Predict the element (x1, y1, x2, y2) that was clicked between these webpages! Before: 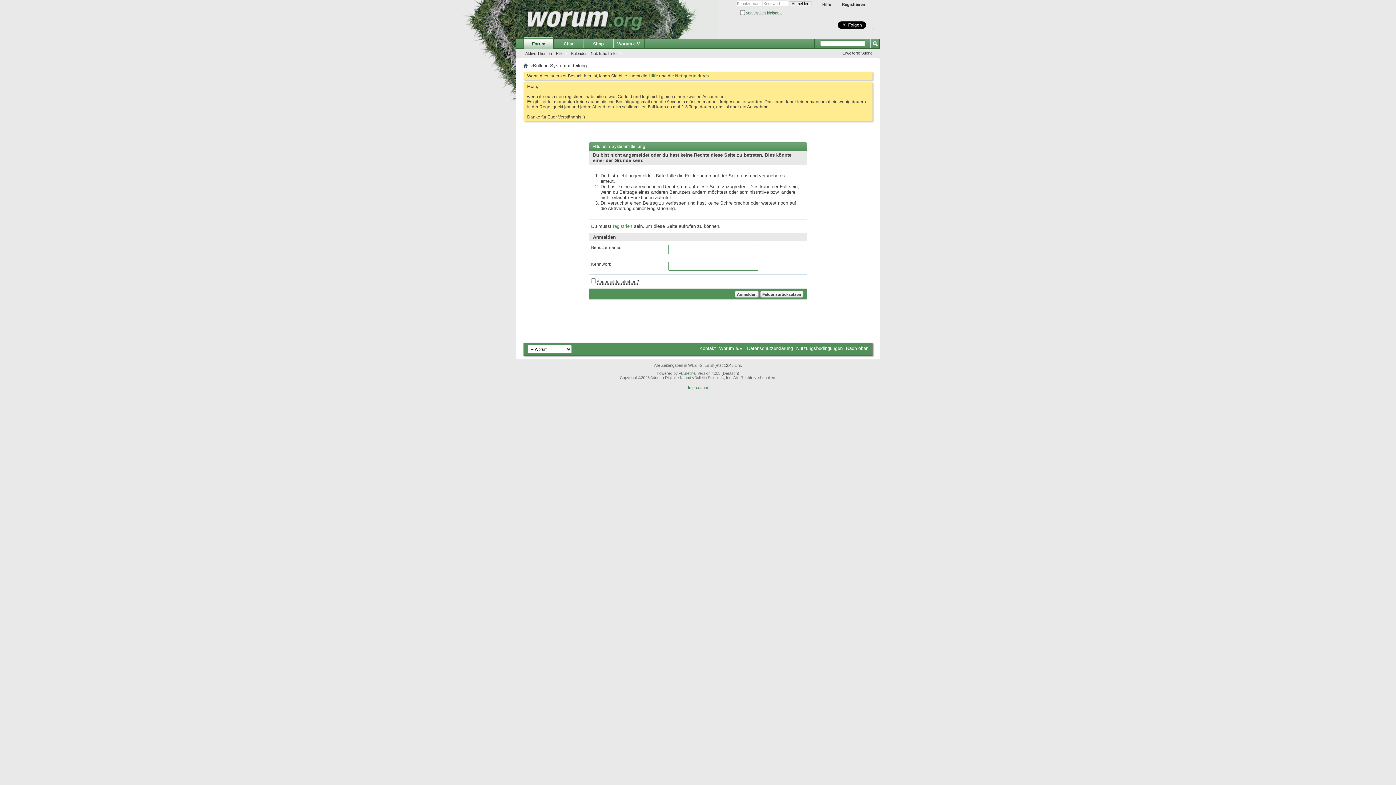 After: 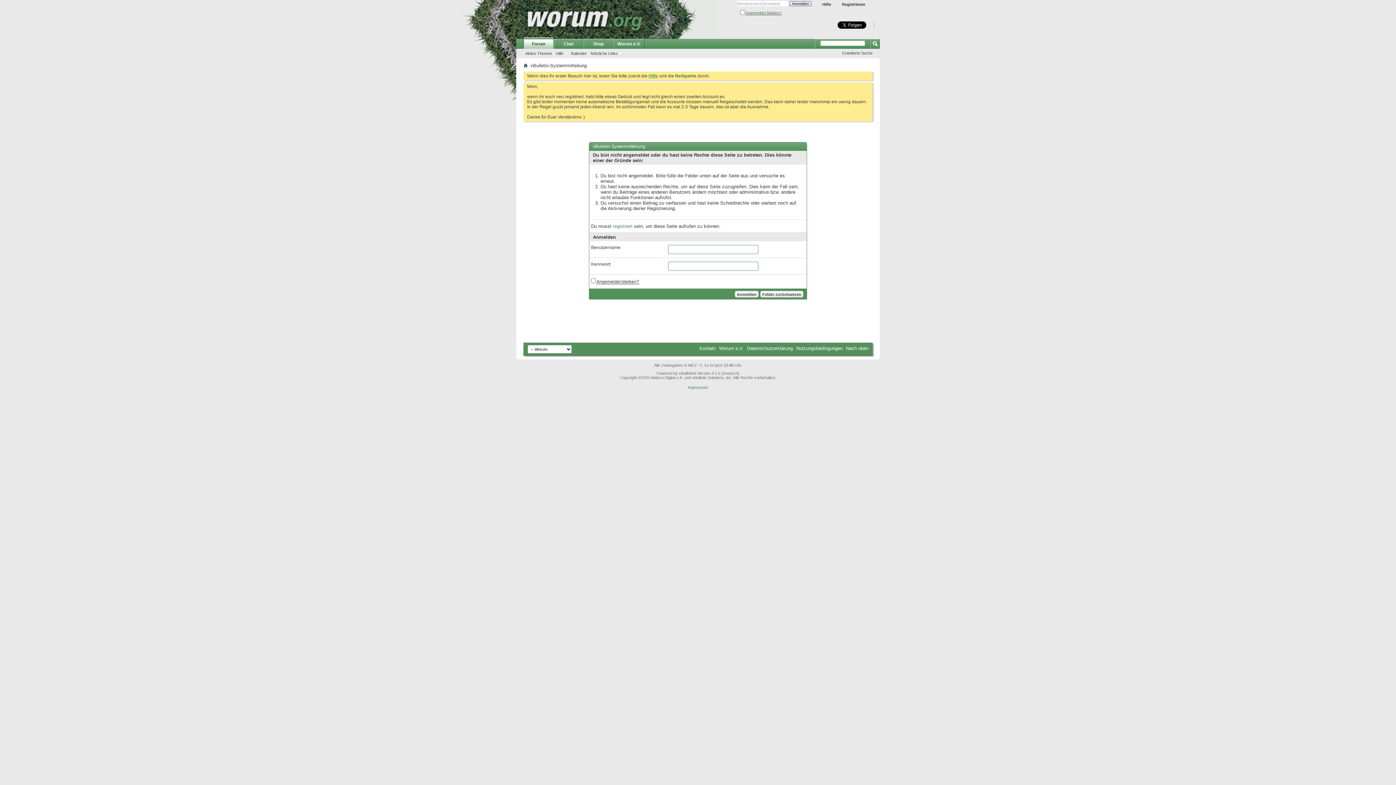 Action: label: Hilfe bbox: (648, 73, 658, 78)